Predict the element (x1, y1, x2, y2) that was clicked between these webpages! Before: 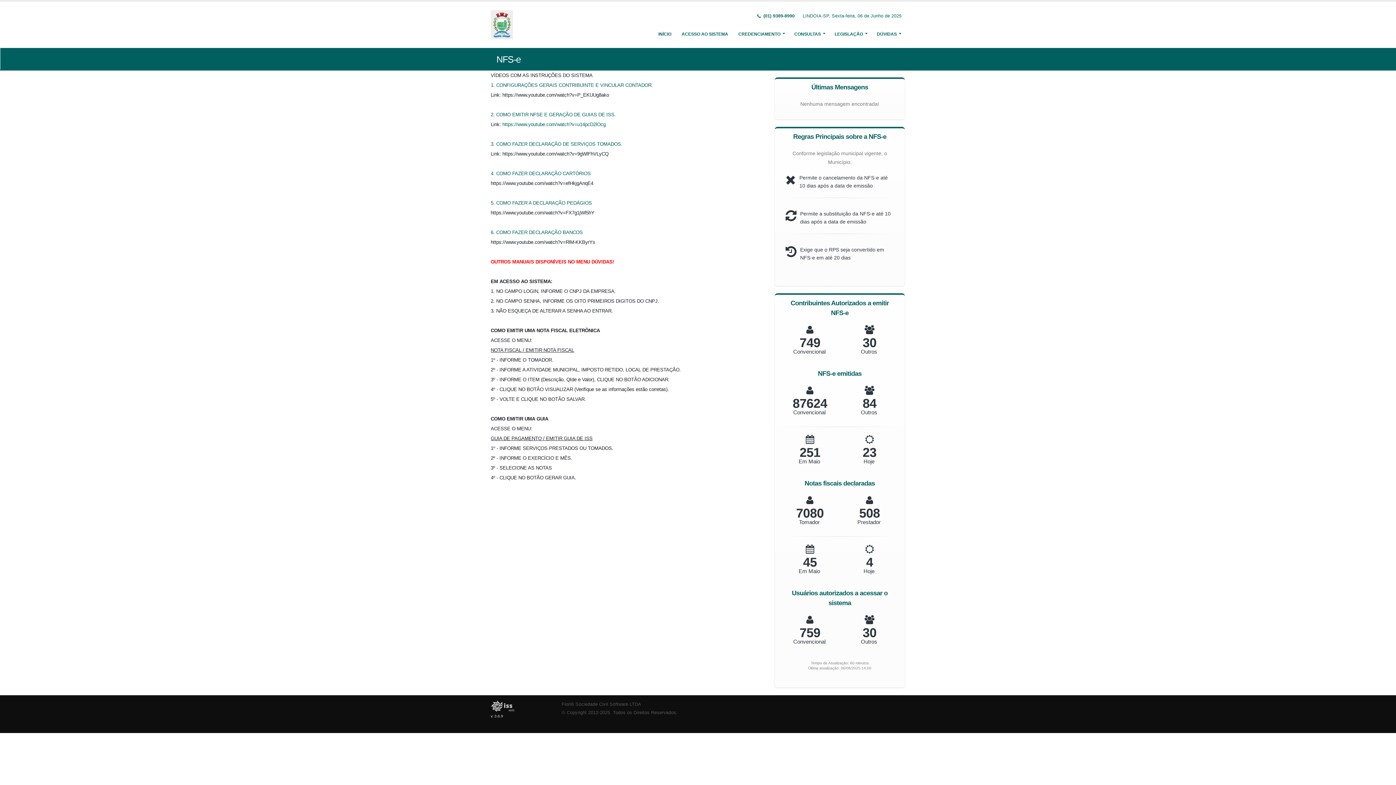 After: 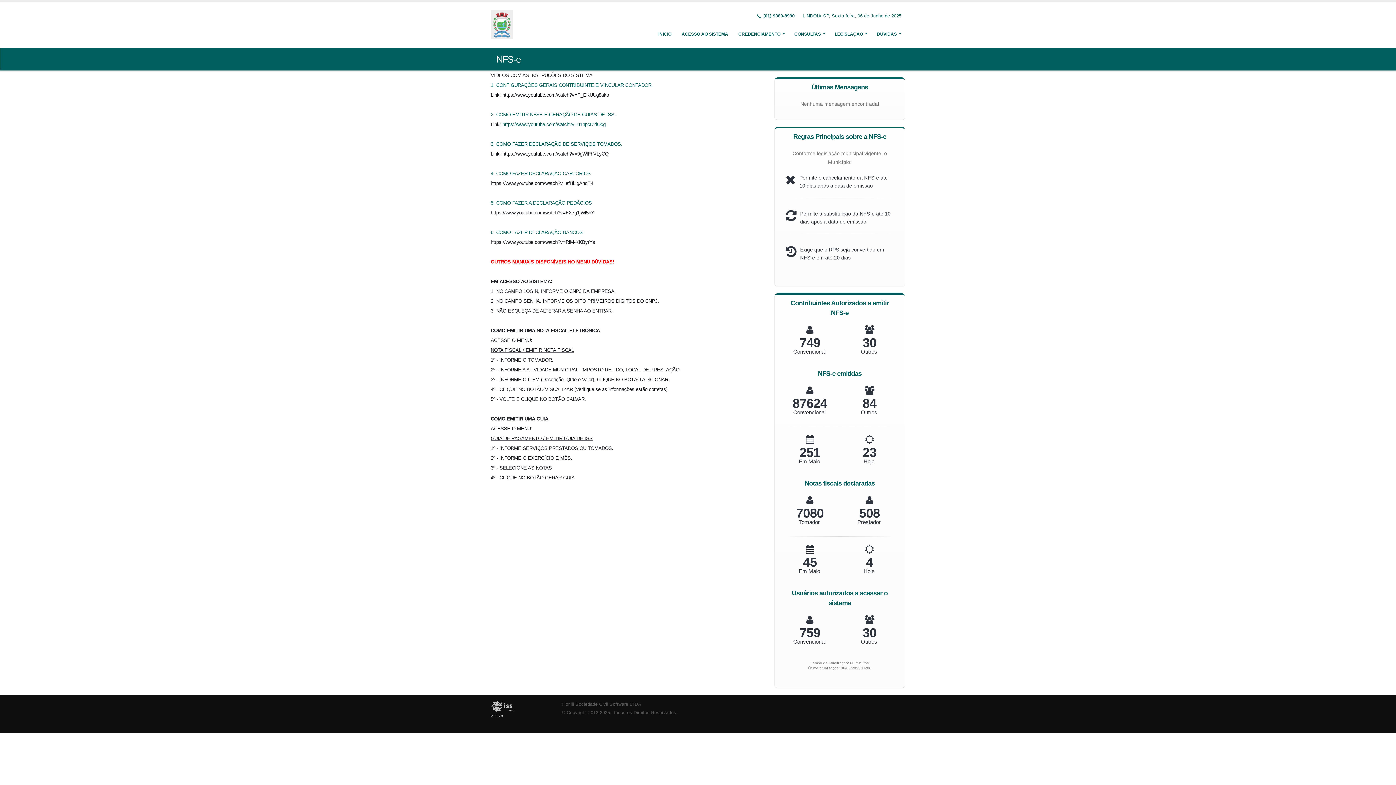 Action: bbox: (490, 700, 550, 712)